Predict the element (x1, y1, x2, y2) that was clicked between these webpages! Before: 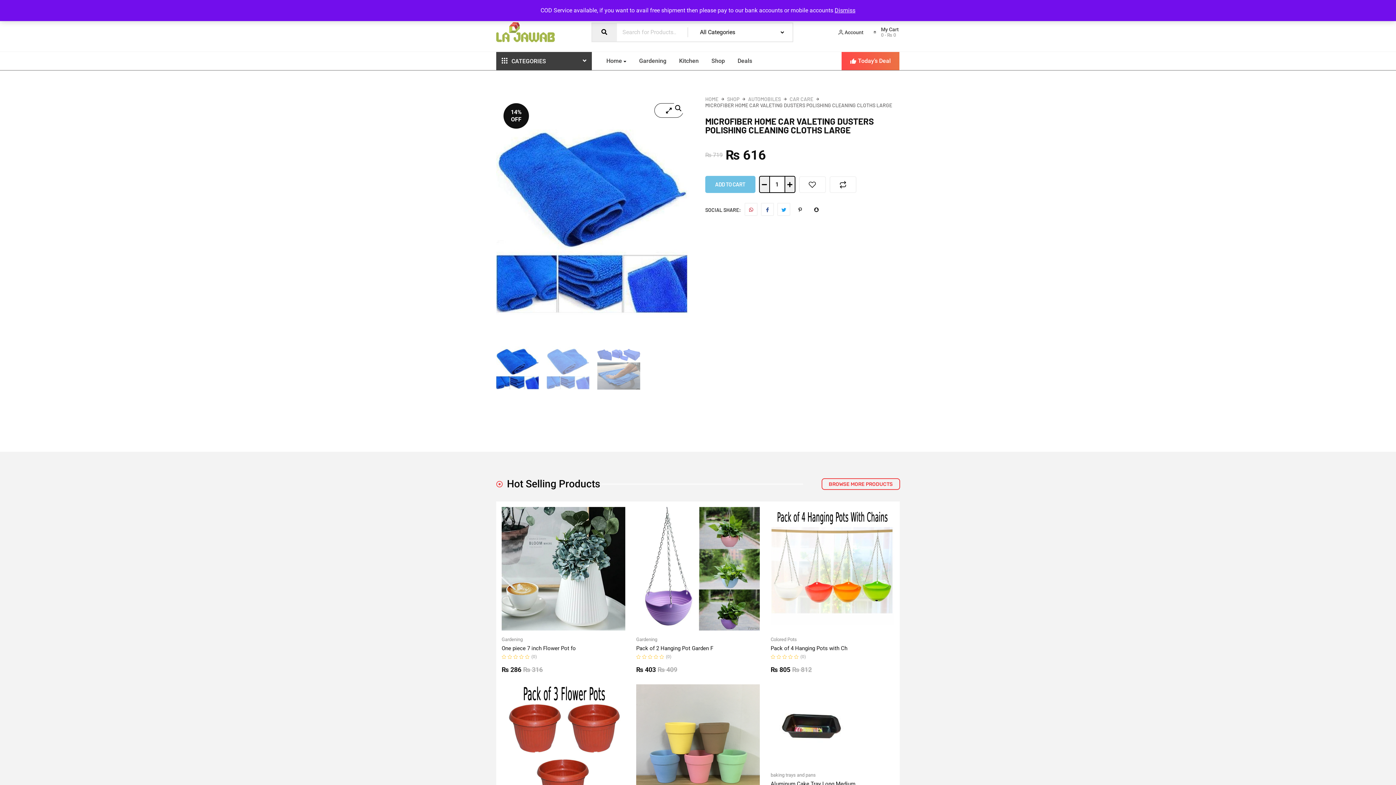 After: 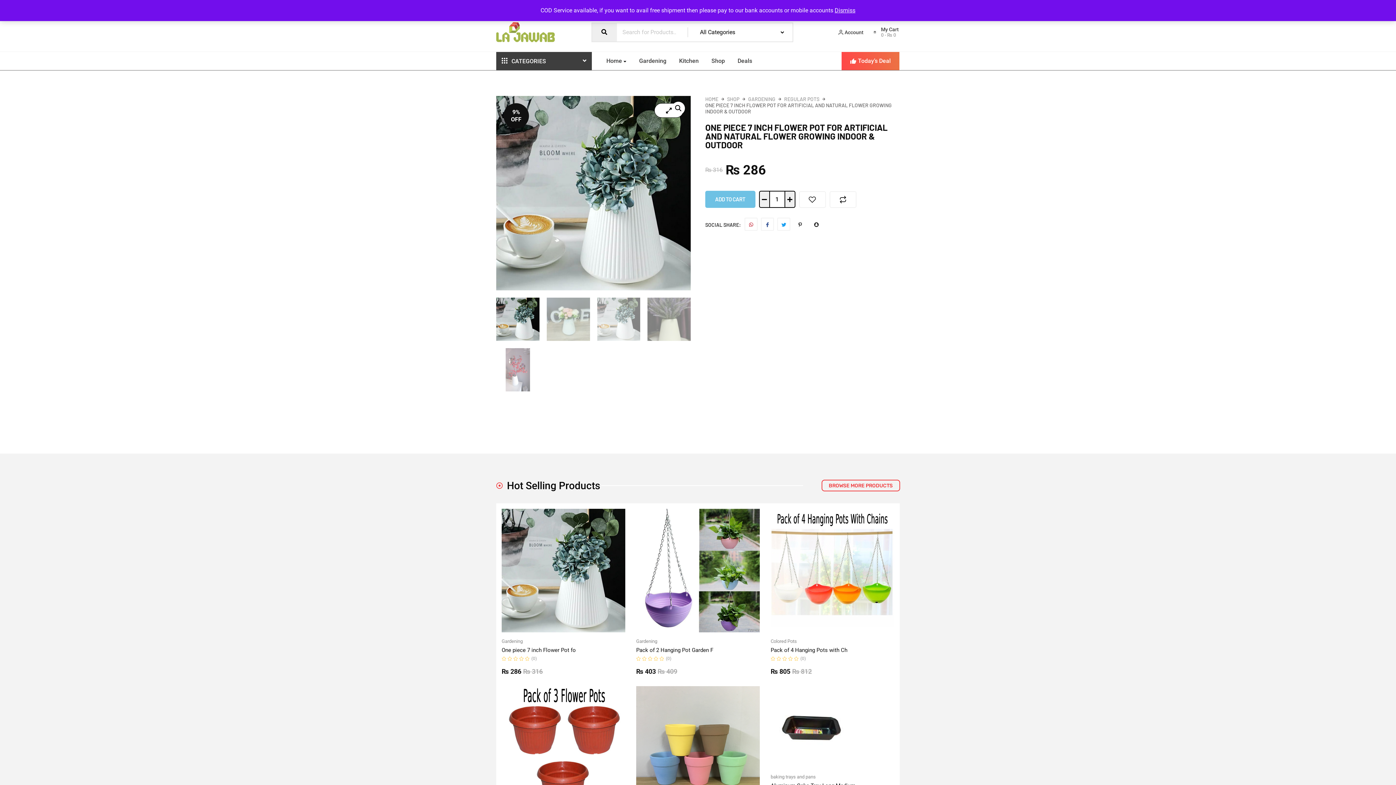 Action: label: One piece 7 inch Flower Pot fo bbox: (501, 645, 576, 652)